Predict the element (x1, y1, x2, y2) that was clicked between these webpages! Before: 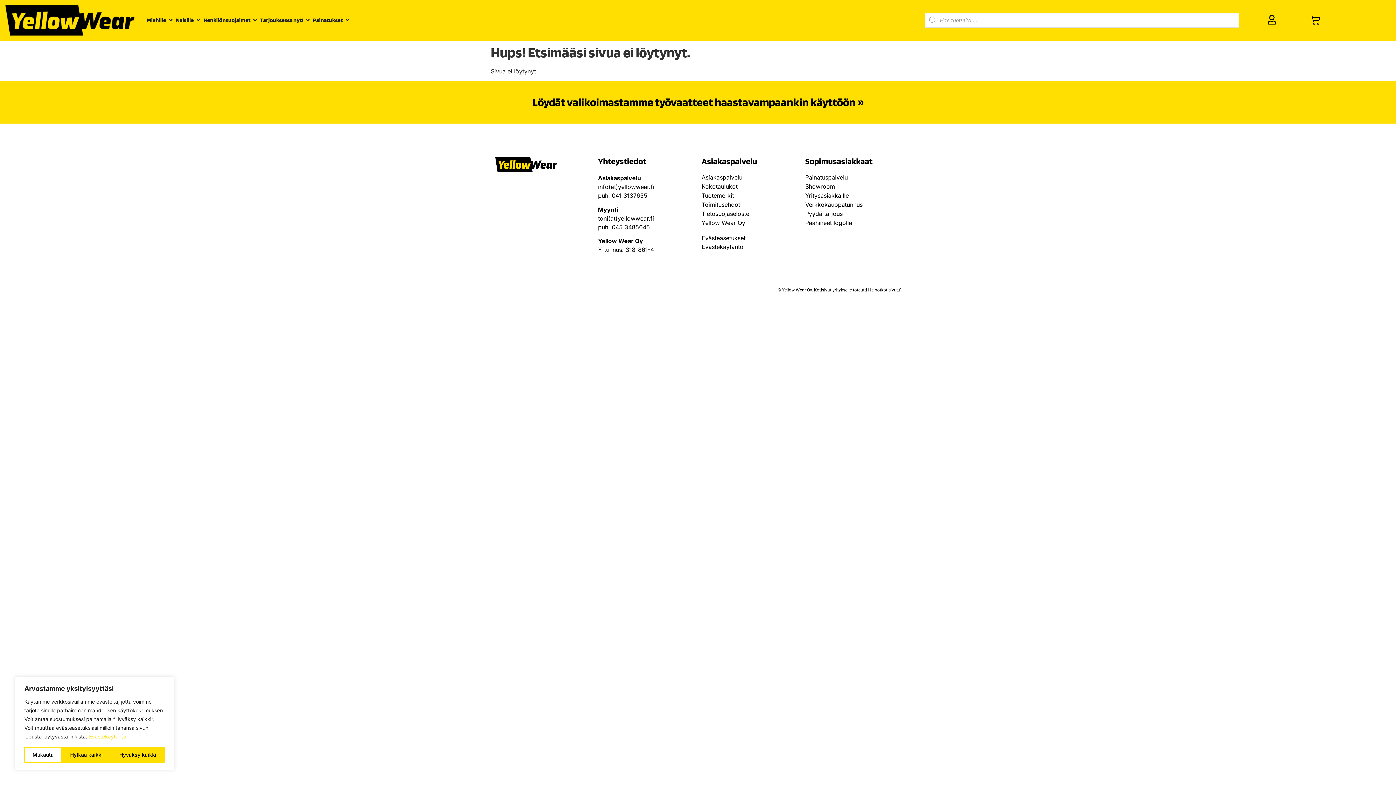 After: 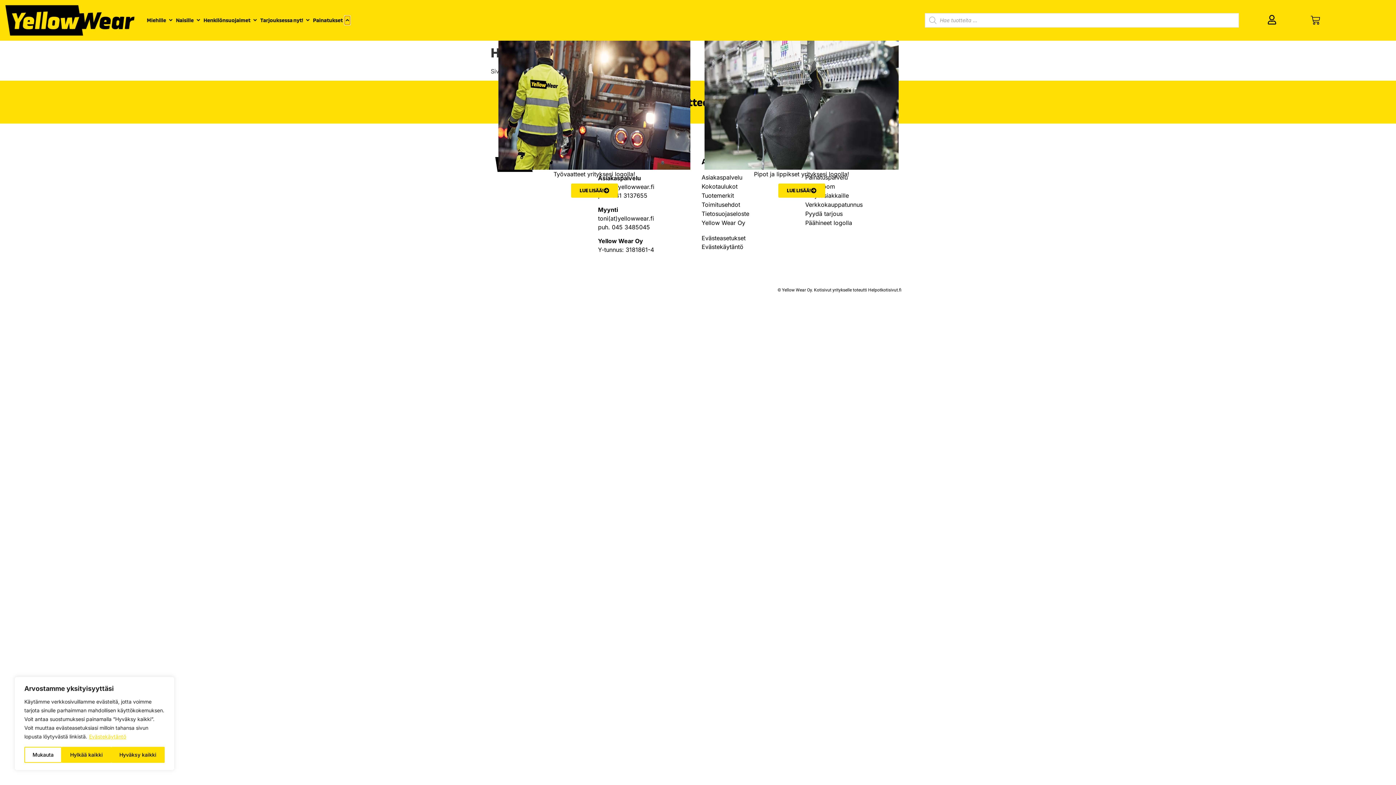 Action: label: Open Painatukset bbox: (344, 15, 350, 24)